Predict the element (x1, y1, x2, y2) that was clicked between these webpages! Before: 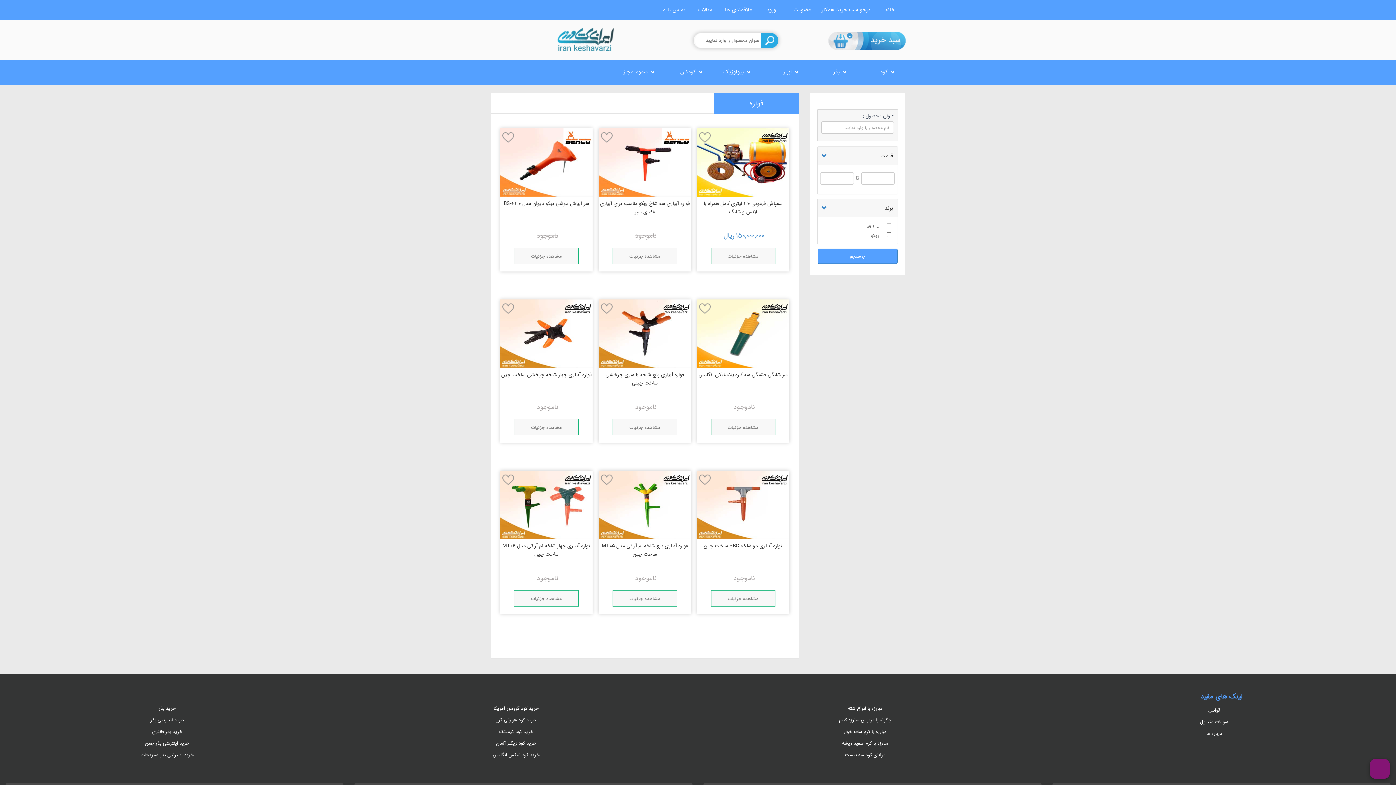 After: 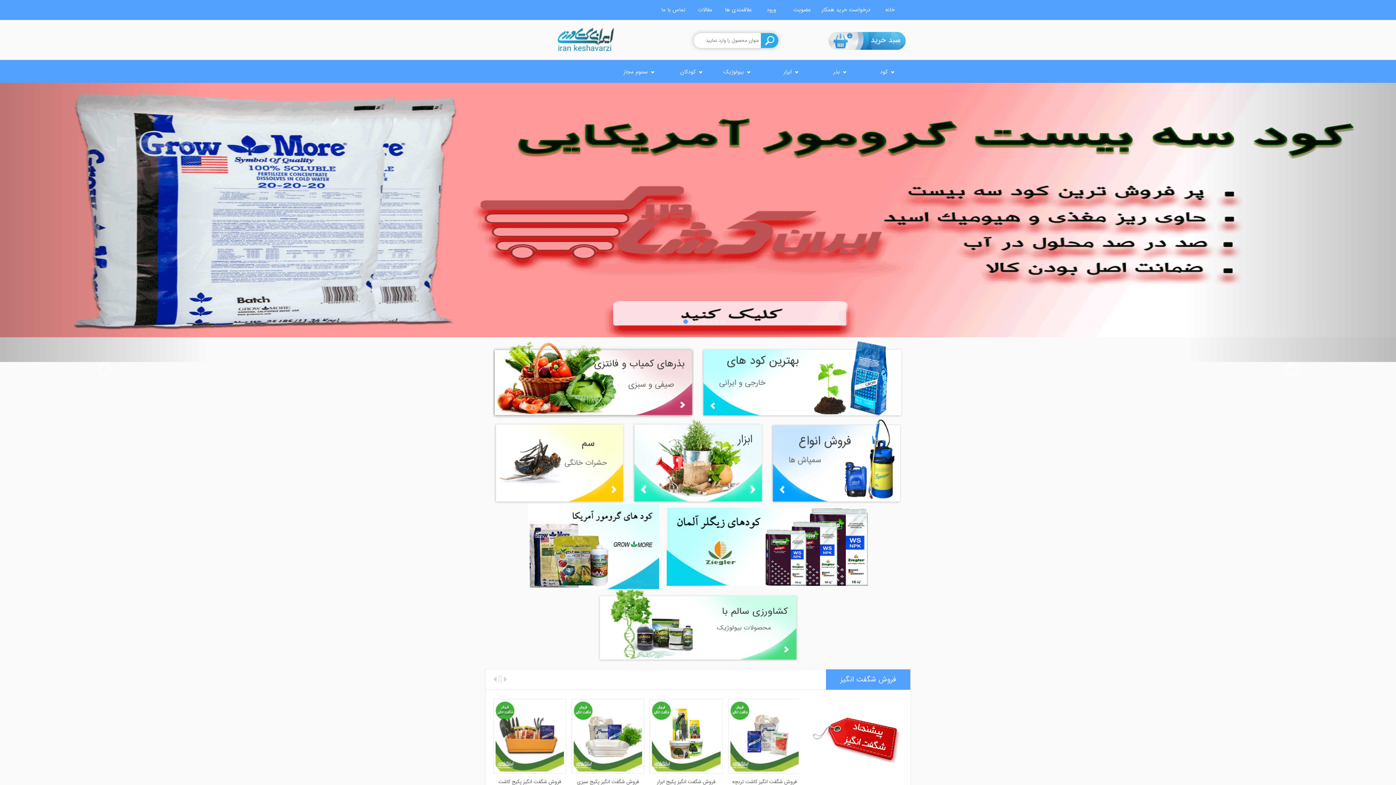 Action: bbox: (557, 34, 614, 43)